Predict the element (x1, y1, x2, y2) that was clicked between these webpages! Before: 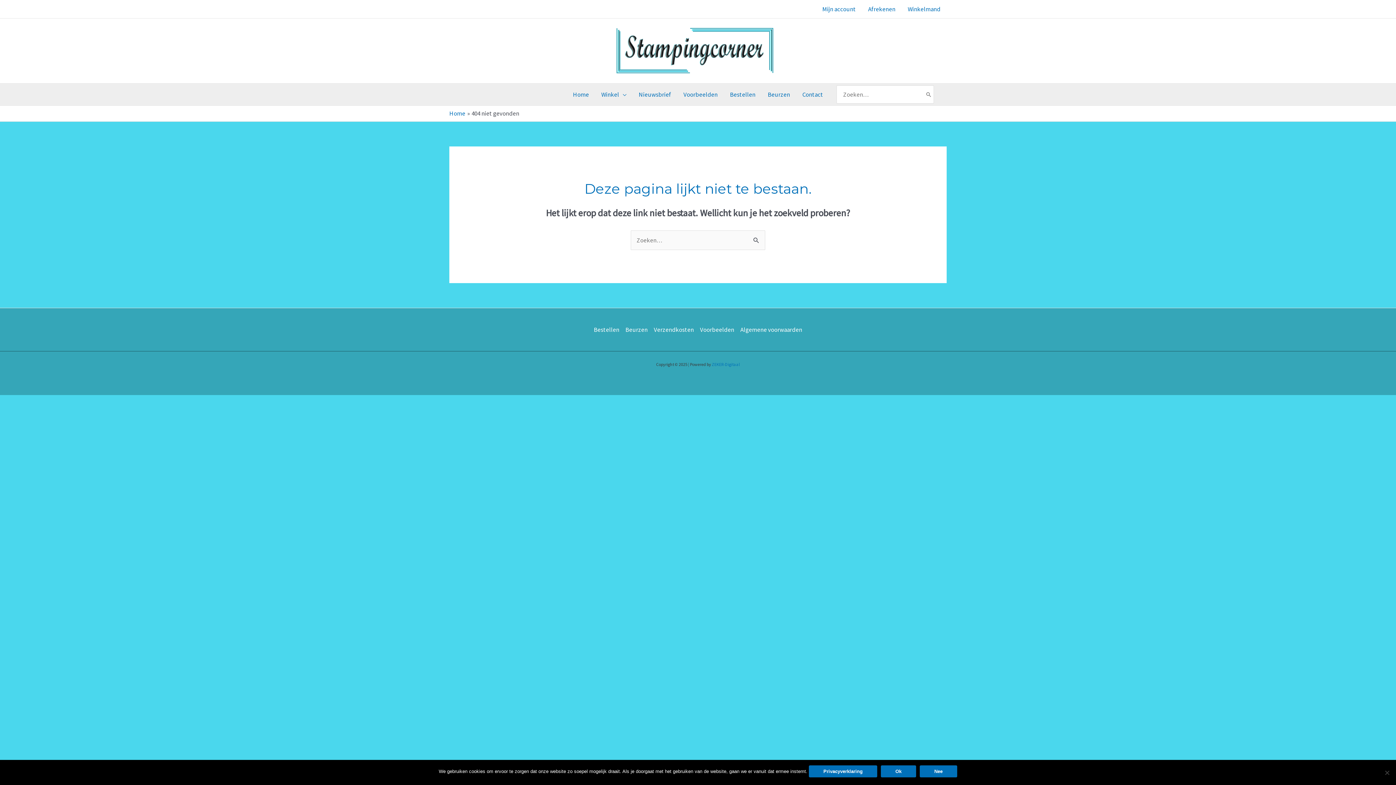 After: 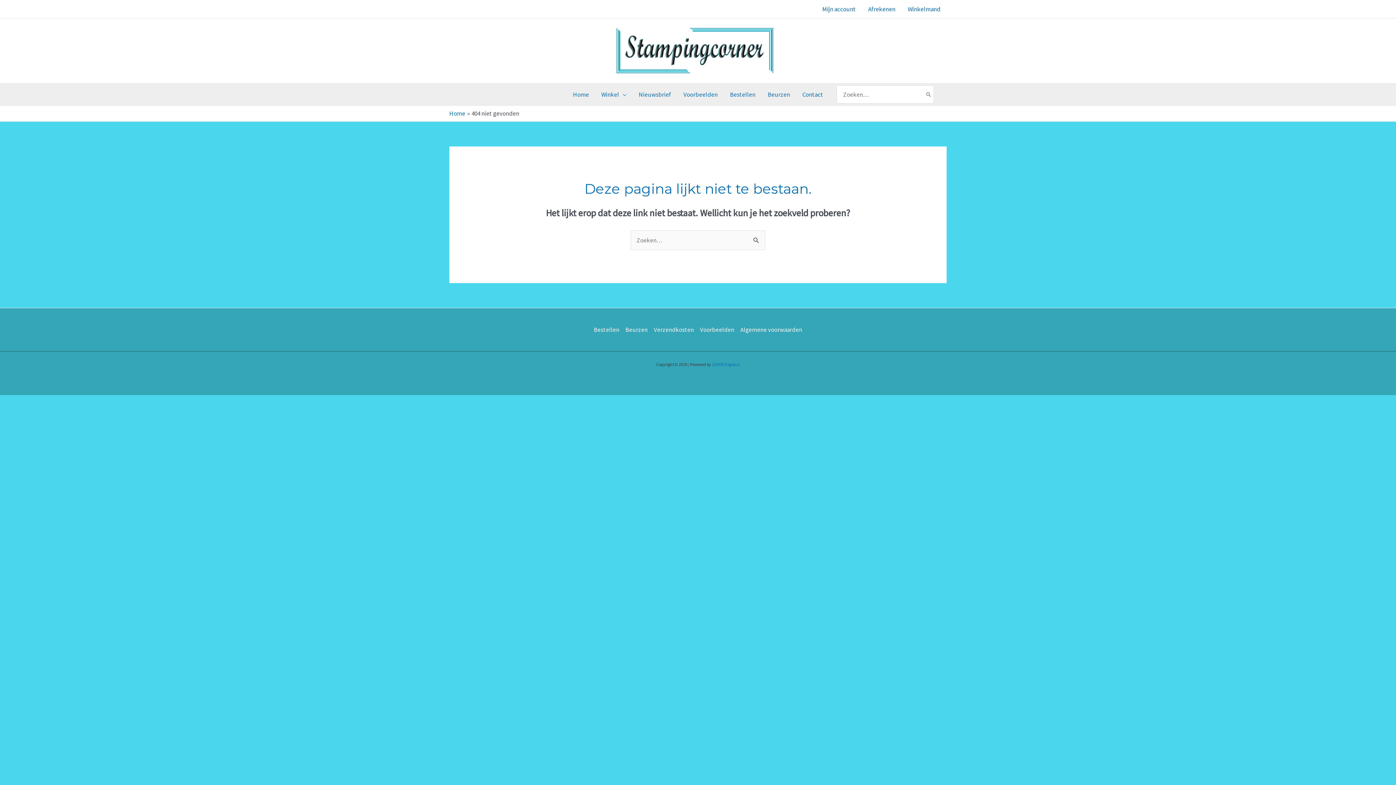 Action: label: Nee bbox: (920, 765, 957, 777)